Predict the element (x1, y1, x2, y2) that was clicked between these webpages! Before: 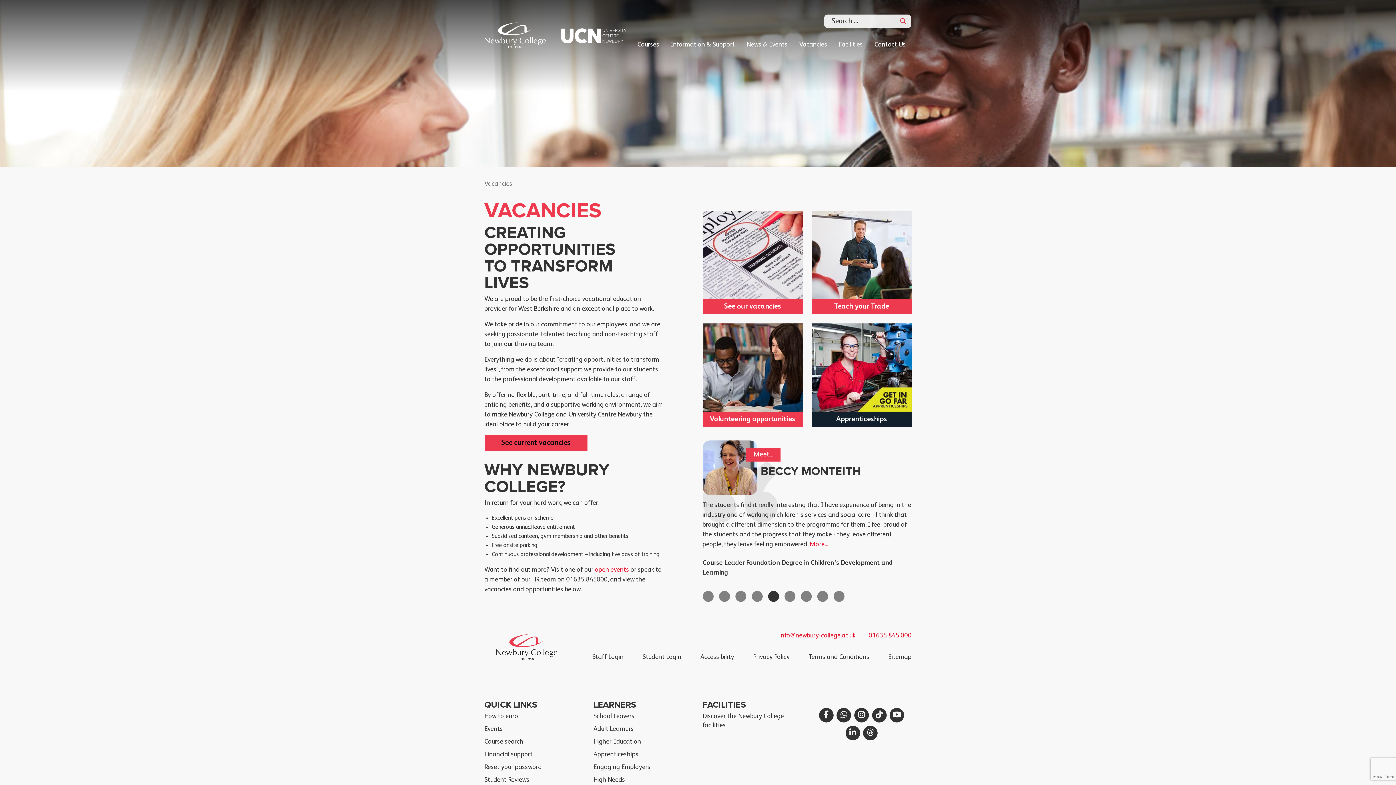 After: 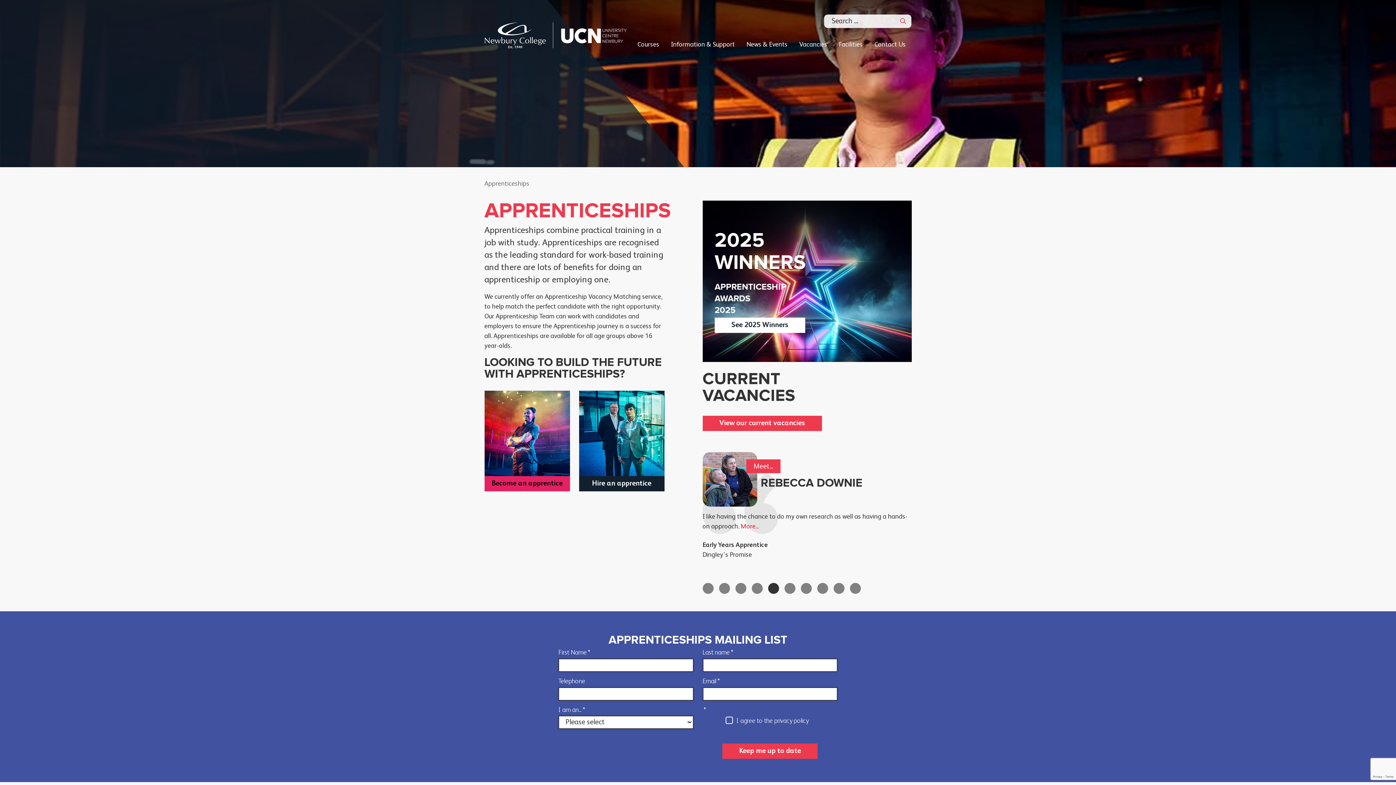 Action: label: Apprenticeships bbox: (593, 751, 638, 758)